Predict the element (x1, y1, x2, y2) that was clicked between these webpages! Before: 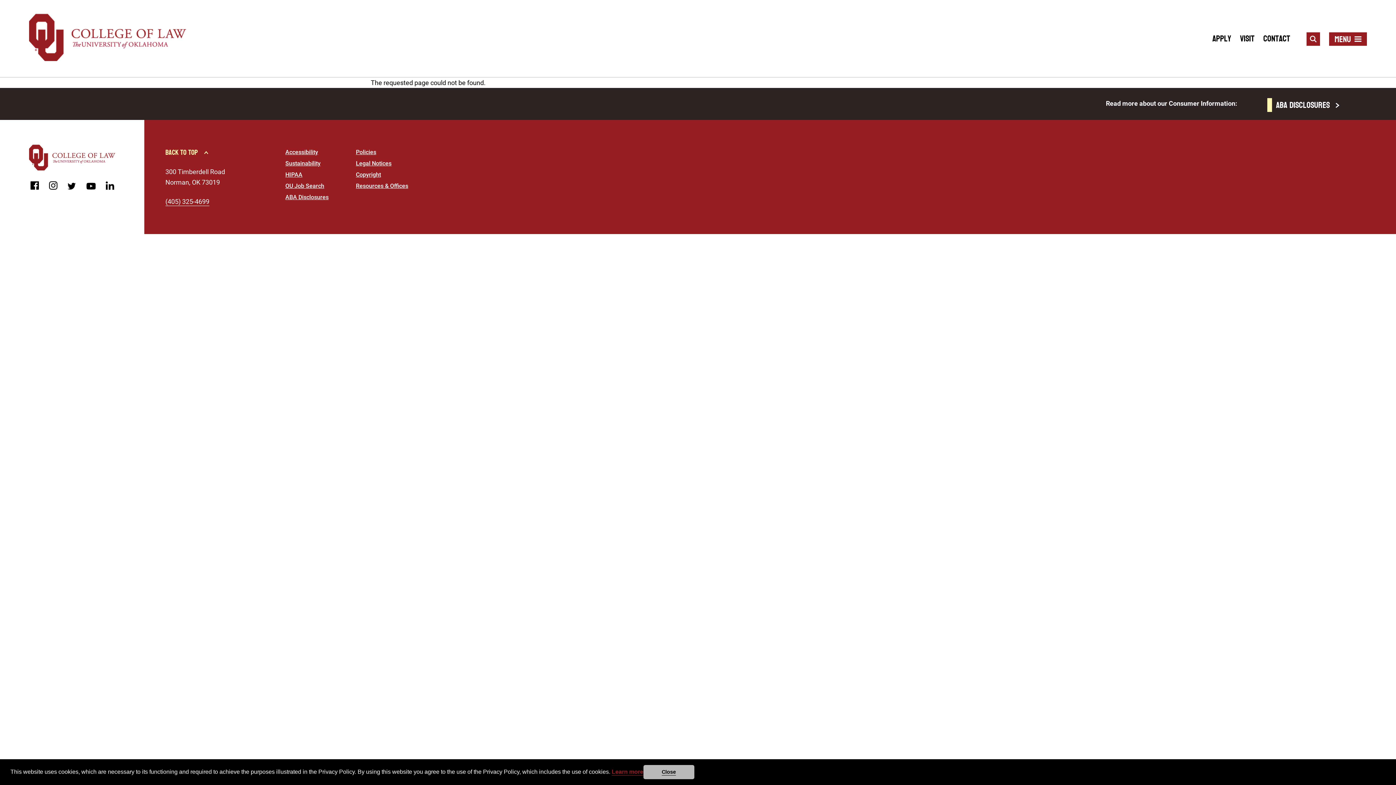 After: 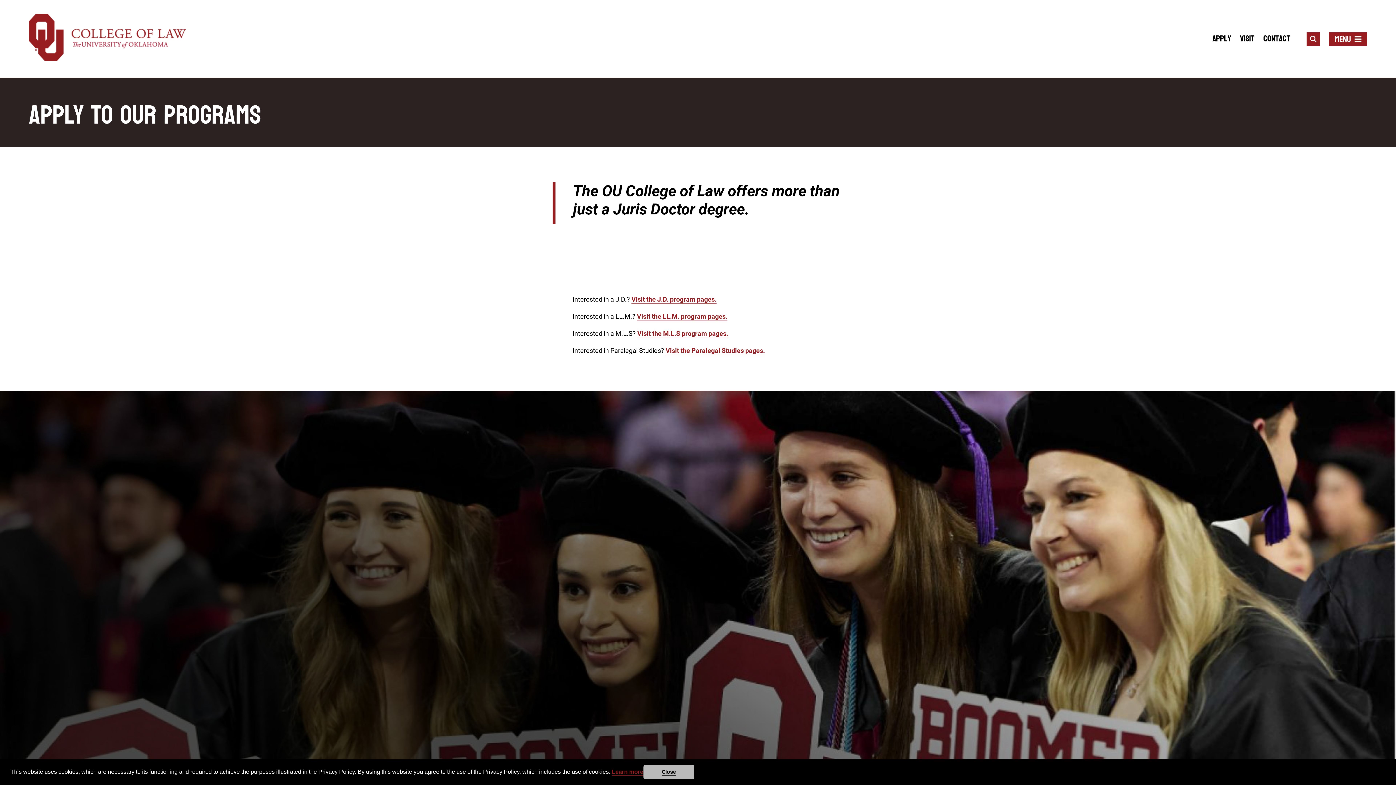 Action: label: Apply bbox: (1212, 30, 1231, 46)